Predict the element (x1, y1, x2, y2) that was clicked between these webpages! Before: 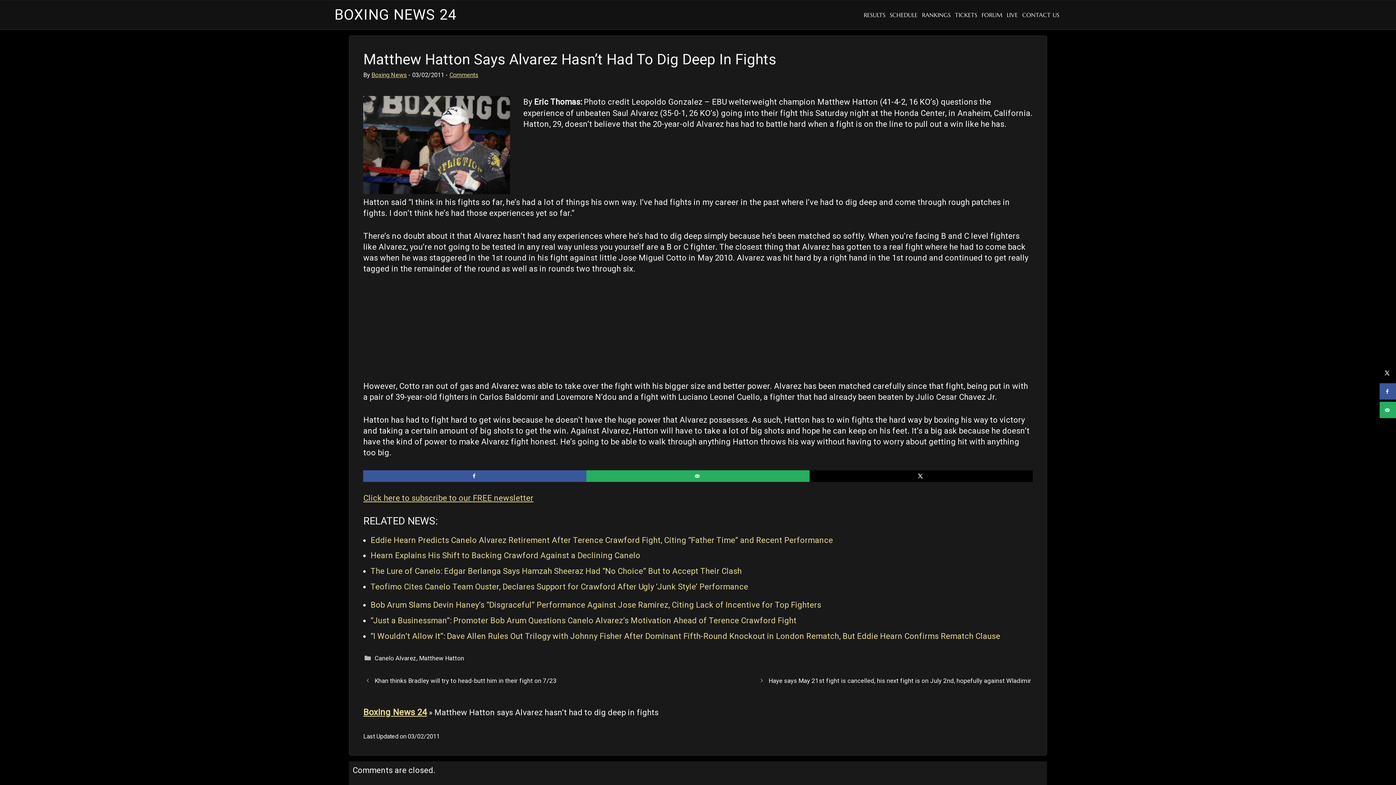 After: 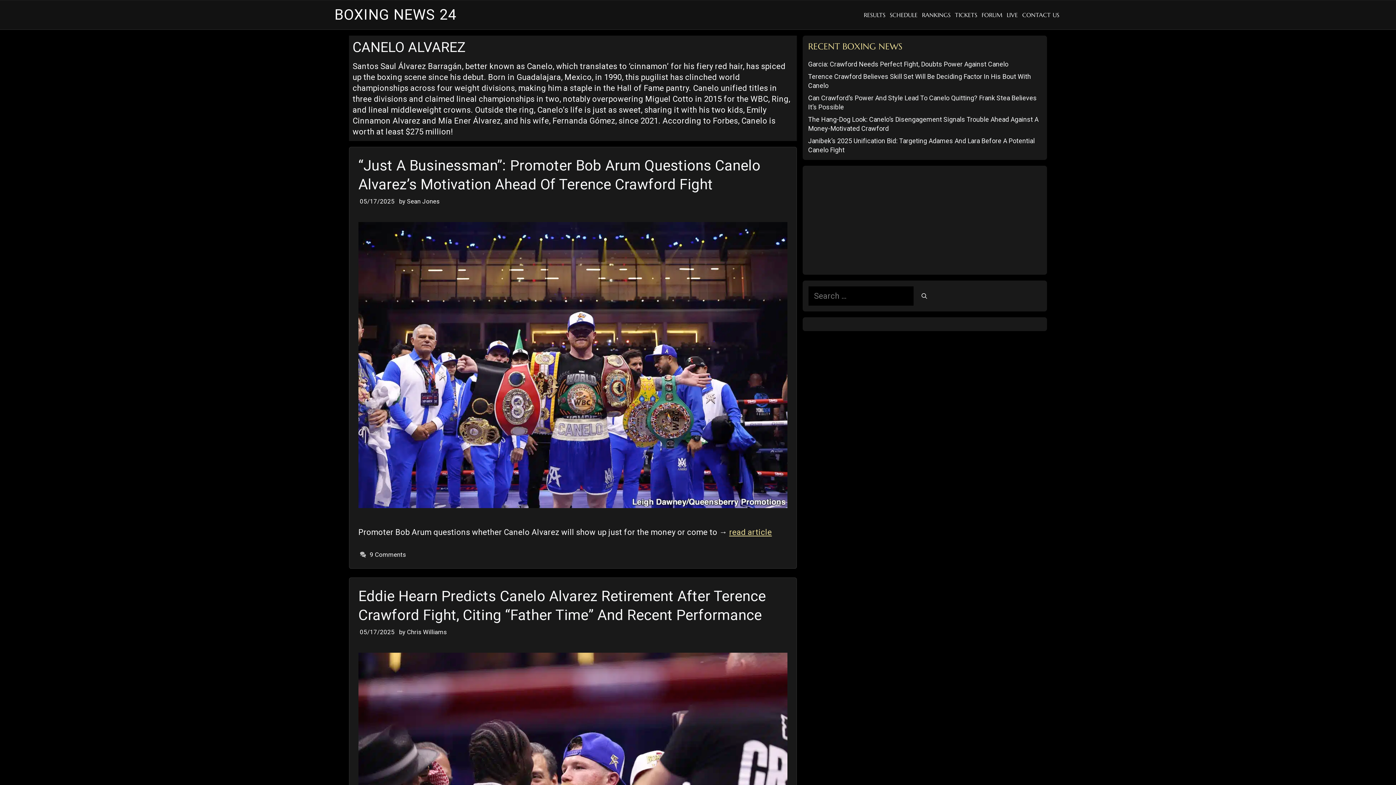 Action: label: Canelo Alvarez bbox: (374, 654, 416, 662)